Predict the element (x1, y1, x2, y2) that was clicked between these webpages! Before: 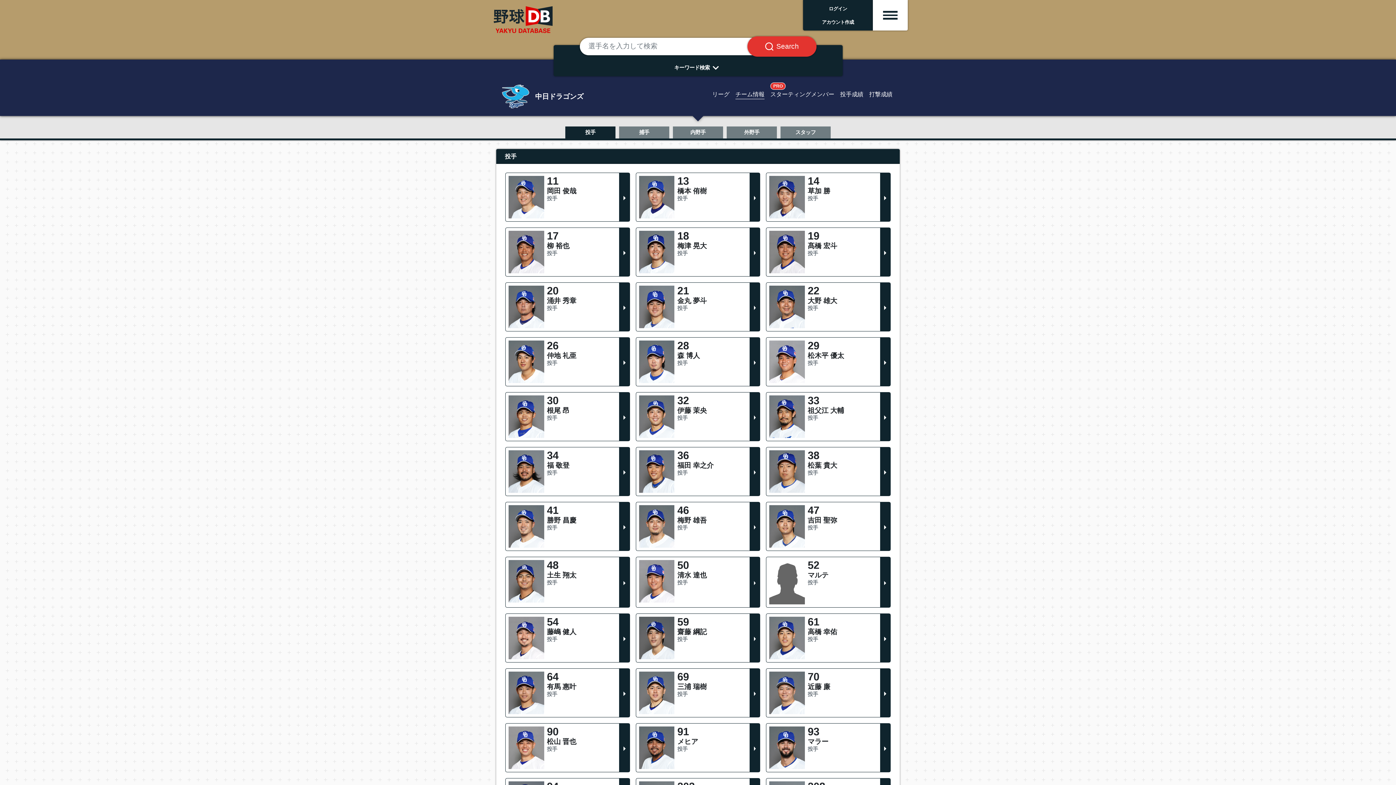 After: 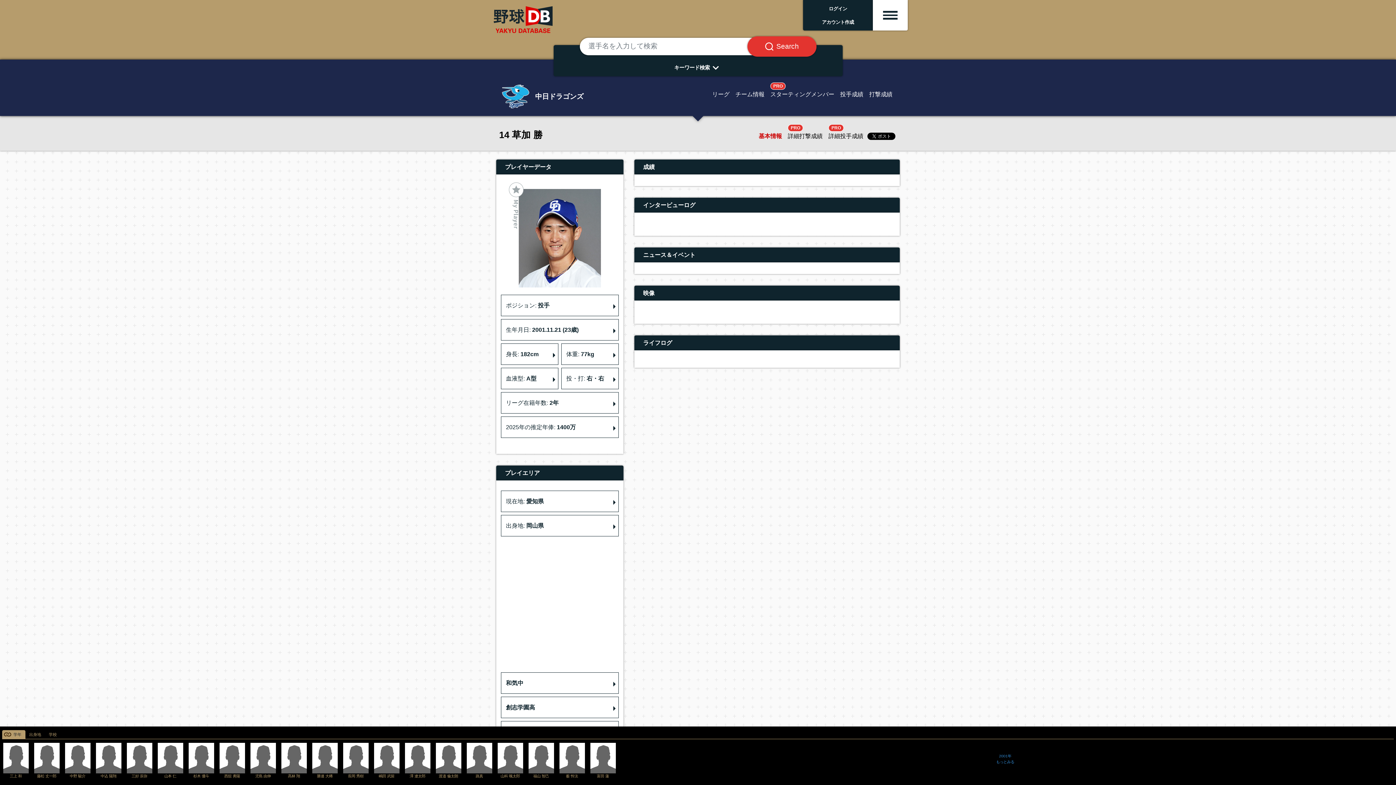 Action: bbox: (766, 172, 890, 221)